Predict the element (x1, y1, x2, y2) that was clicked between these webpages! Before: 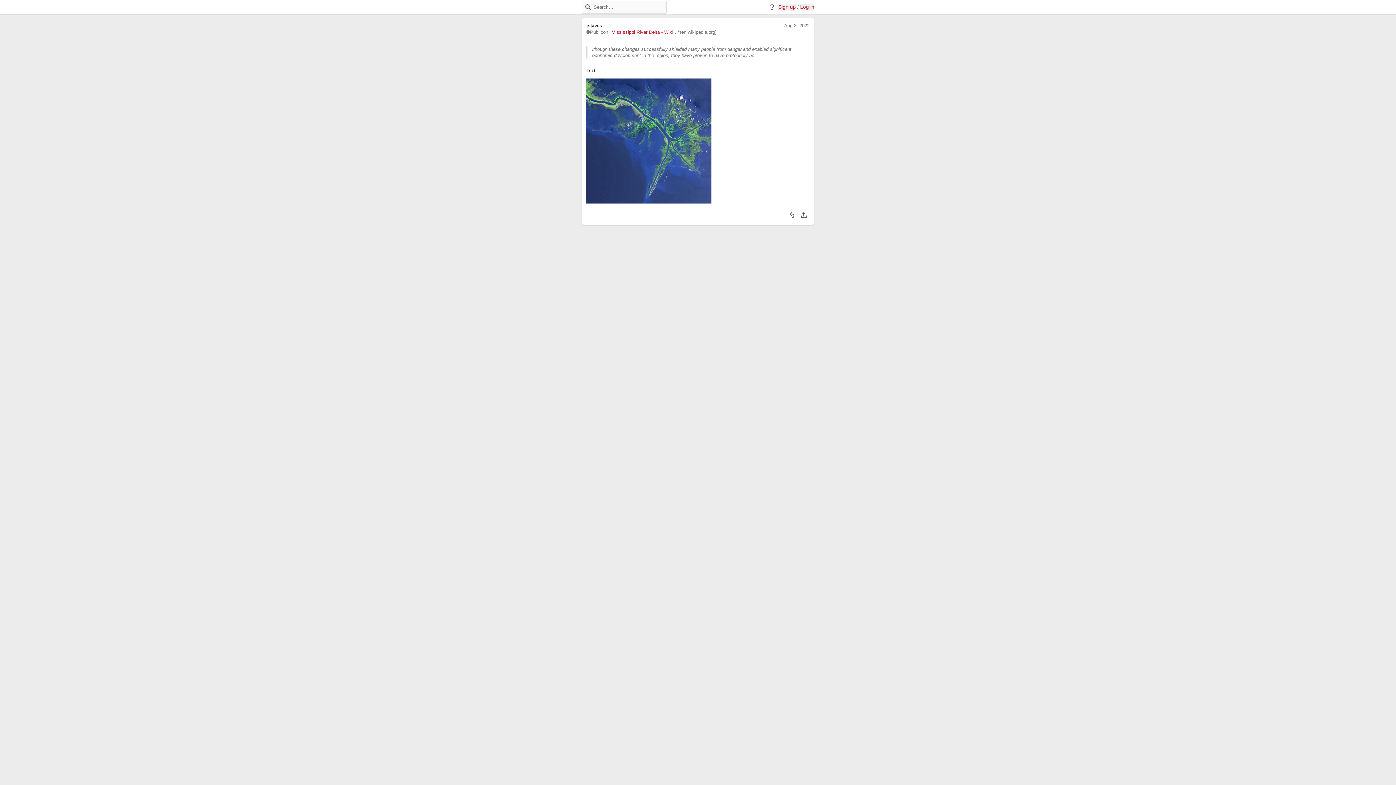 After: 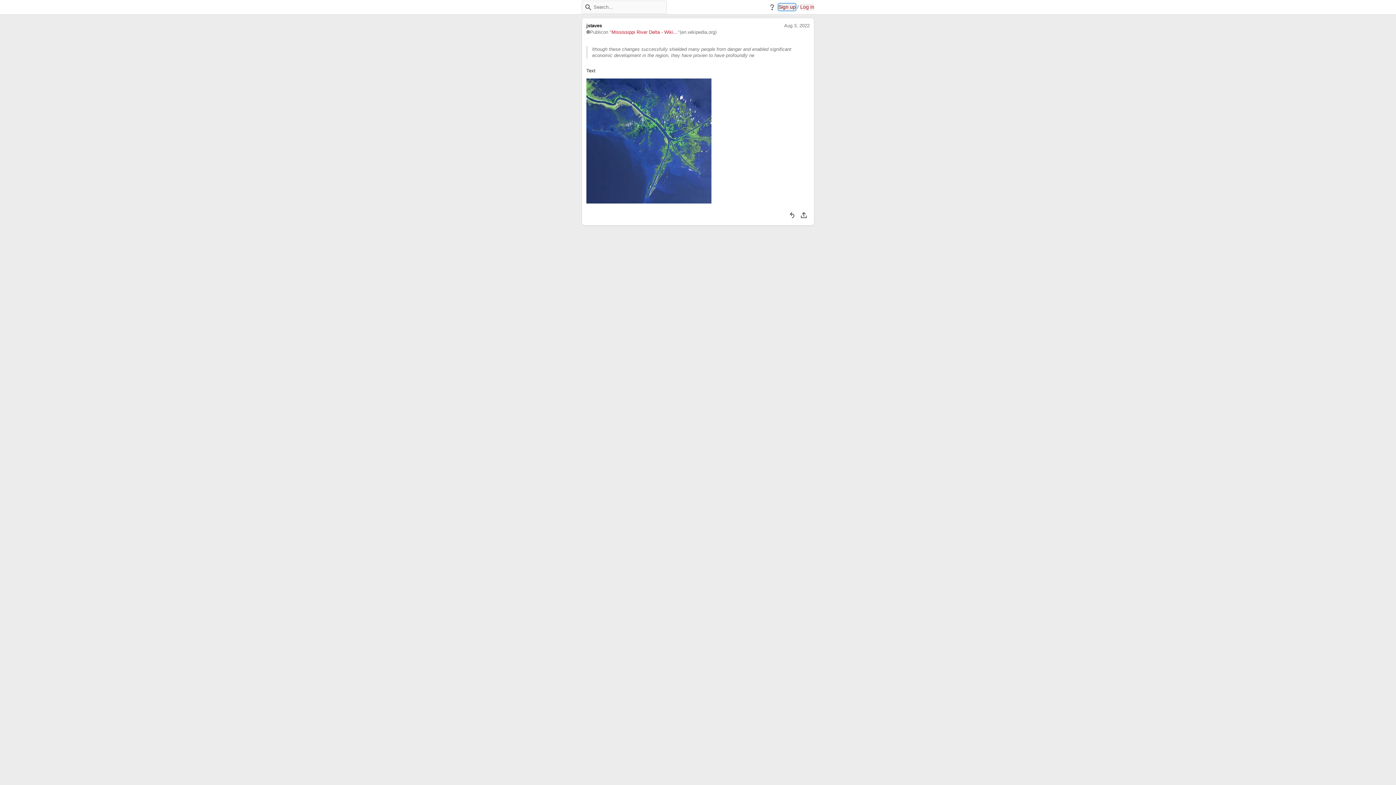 Action: label: Sign up bbox: (778, 3, 796, 10)